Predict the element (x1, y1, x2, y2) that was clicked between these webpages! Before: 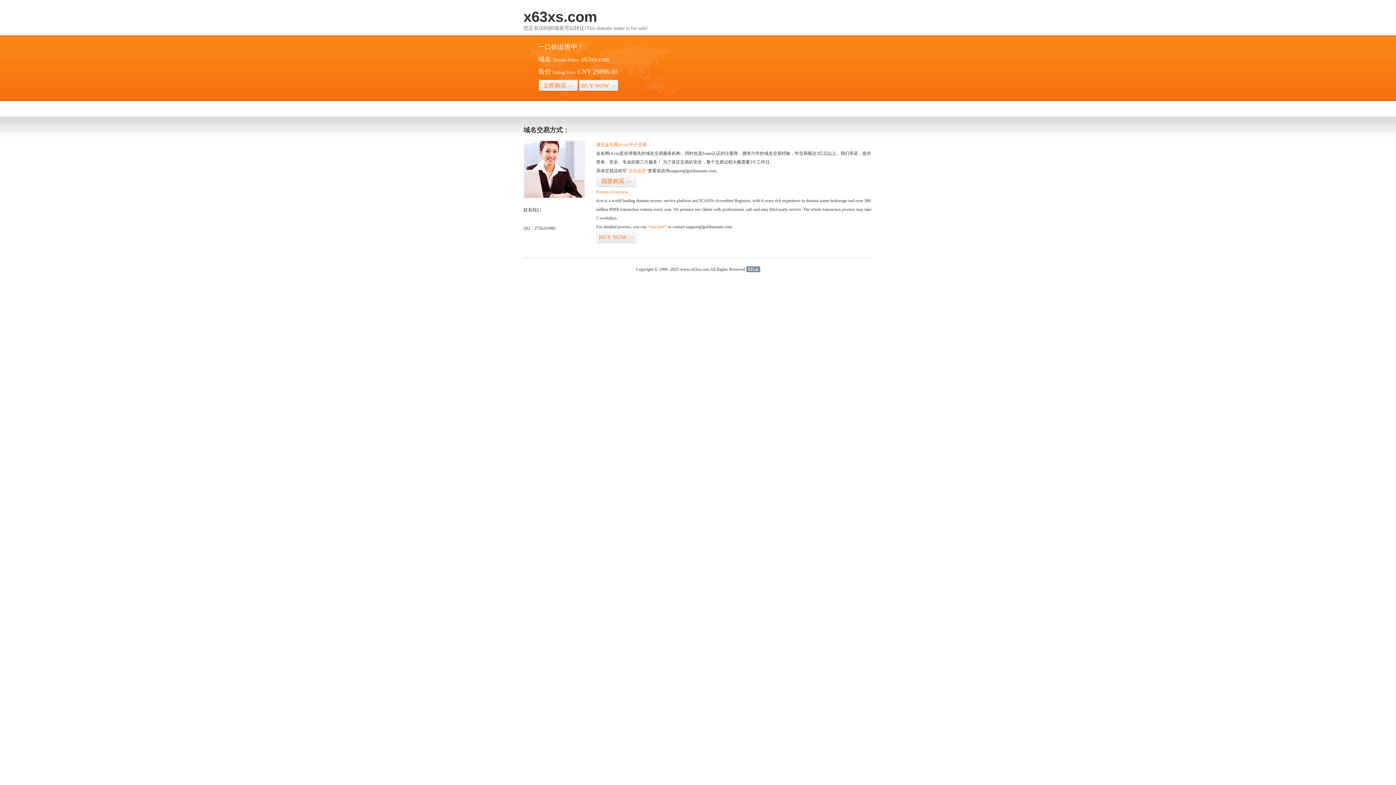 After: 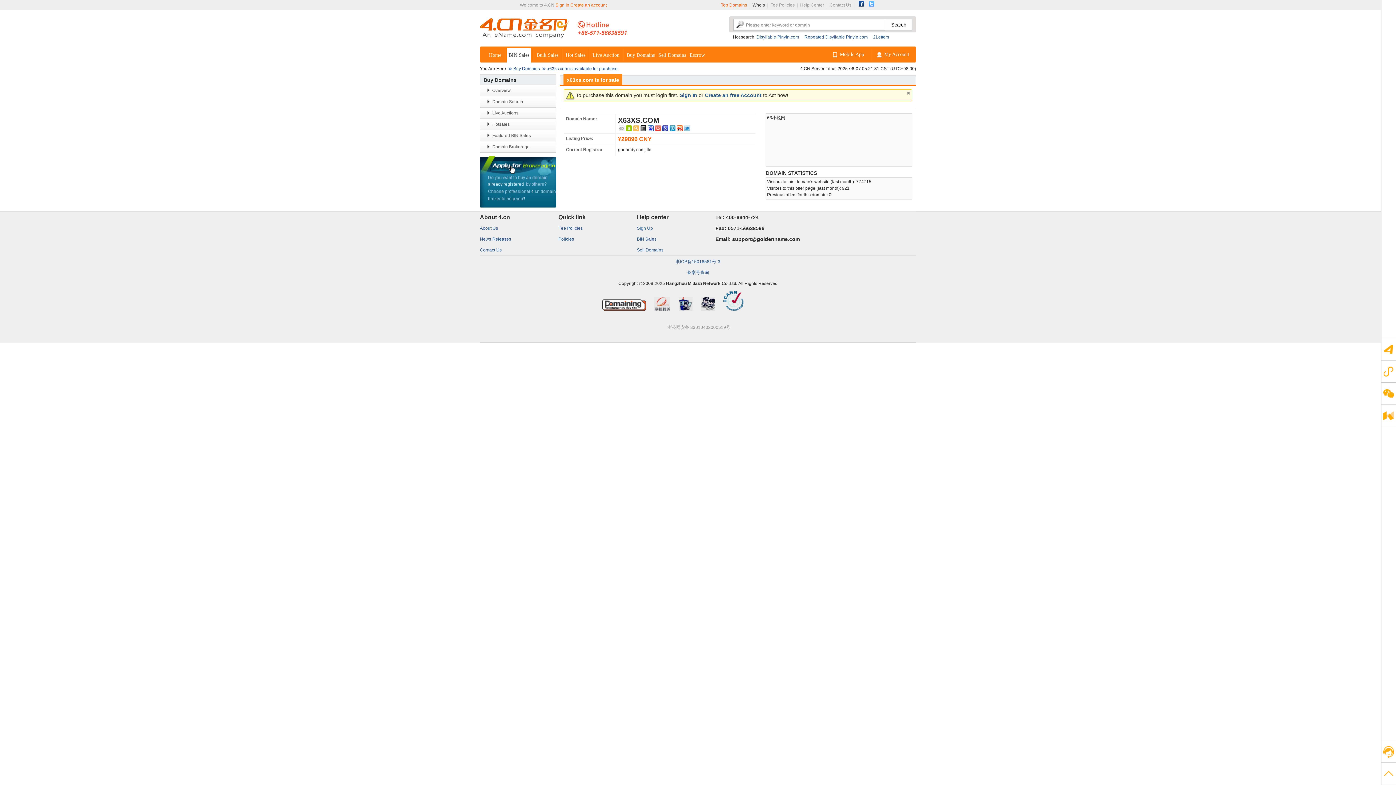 Action: label: “点击这里” bbox: (626, 168, 648, 173)